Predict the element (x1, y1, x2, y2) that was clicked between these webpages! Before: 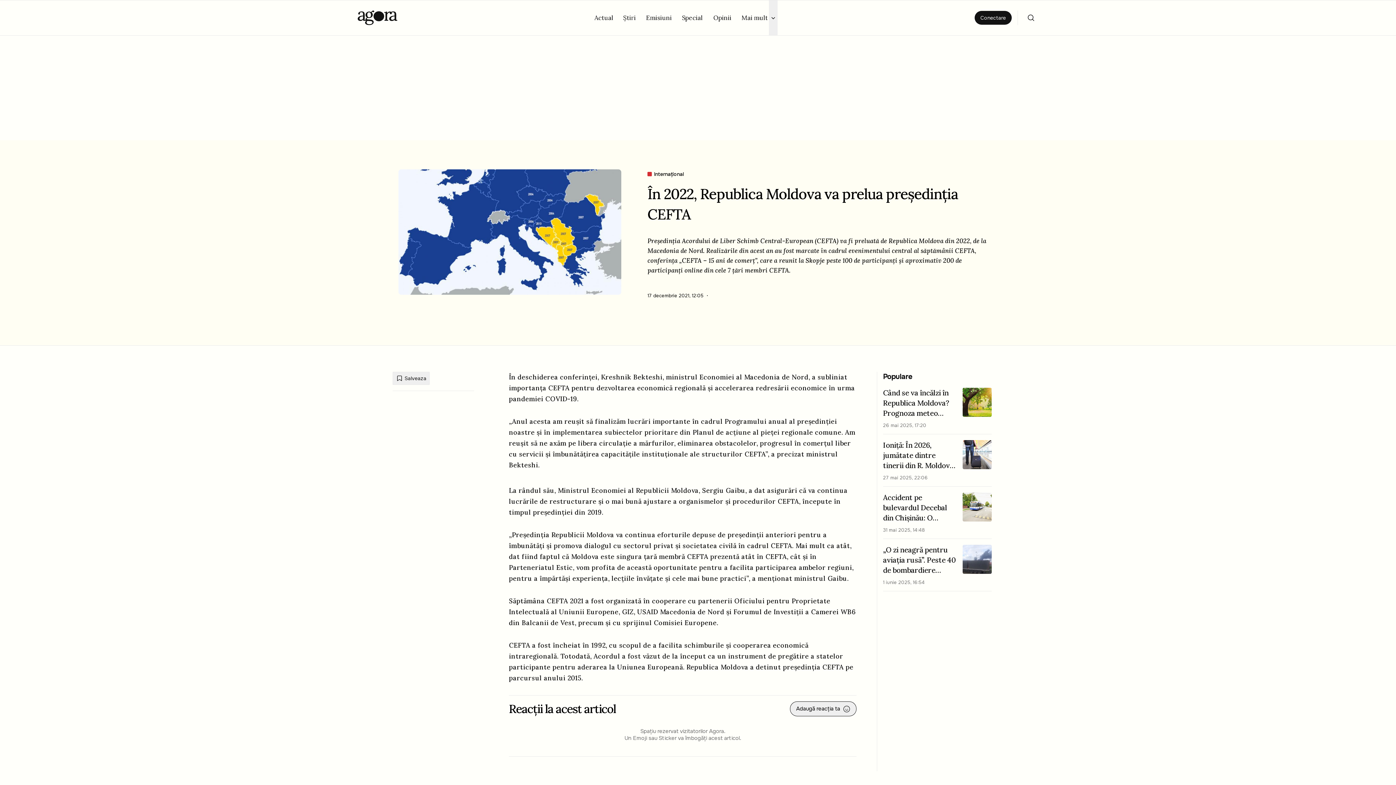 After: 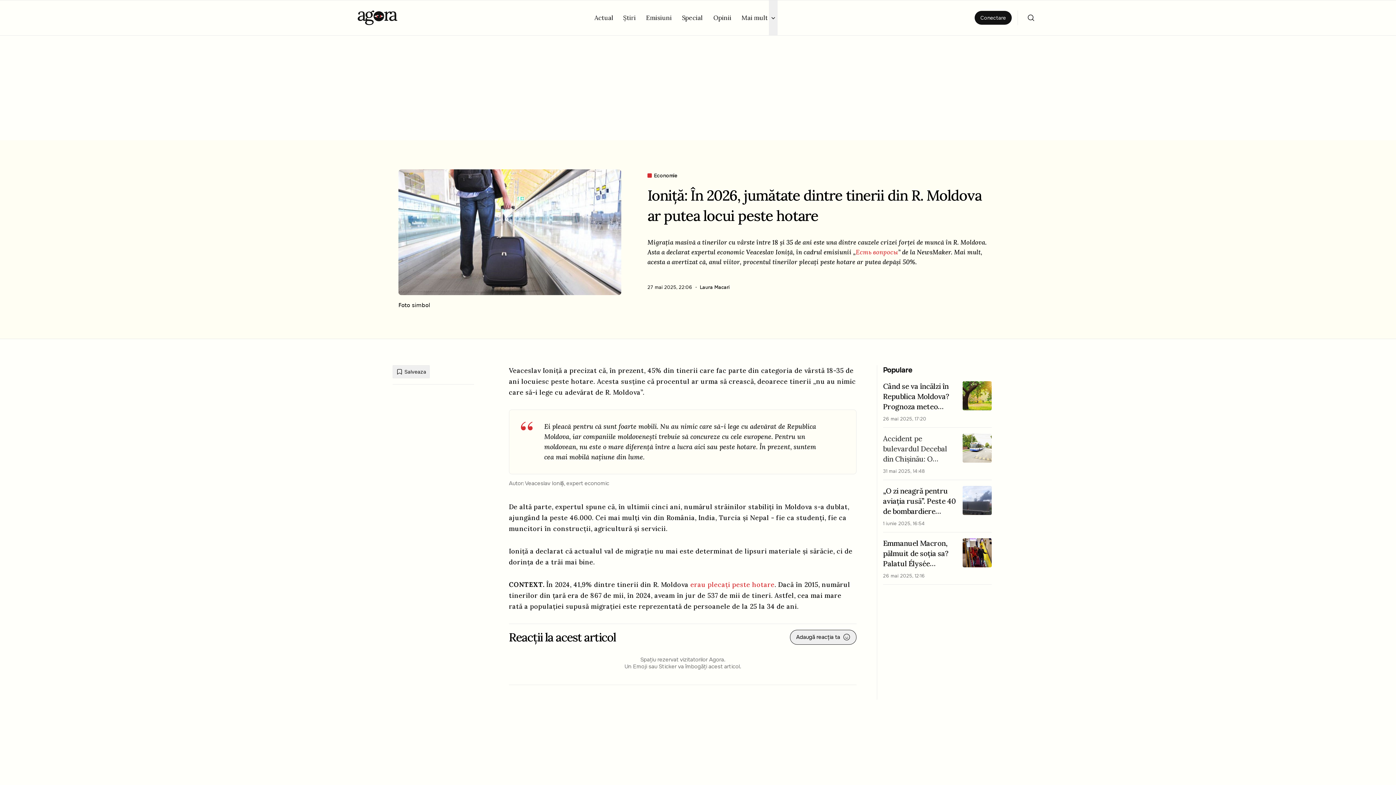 Action: bbox: (883, 440, 992, 475) label: Ioniță: În 2026, jumătate dintre tinerii din R. Moldova ar putea locui peste hotare